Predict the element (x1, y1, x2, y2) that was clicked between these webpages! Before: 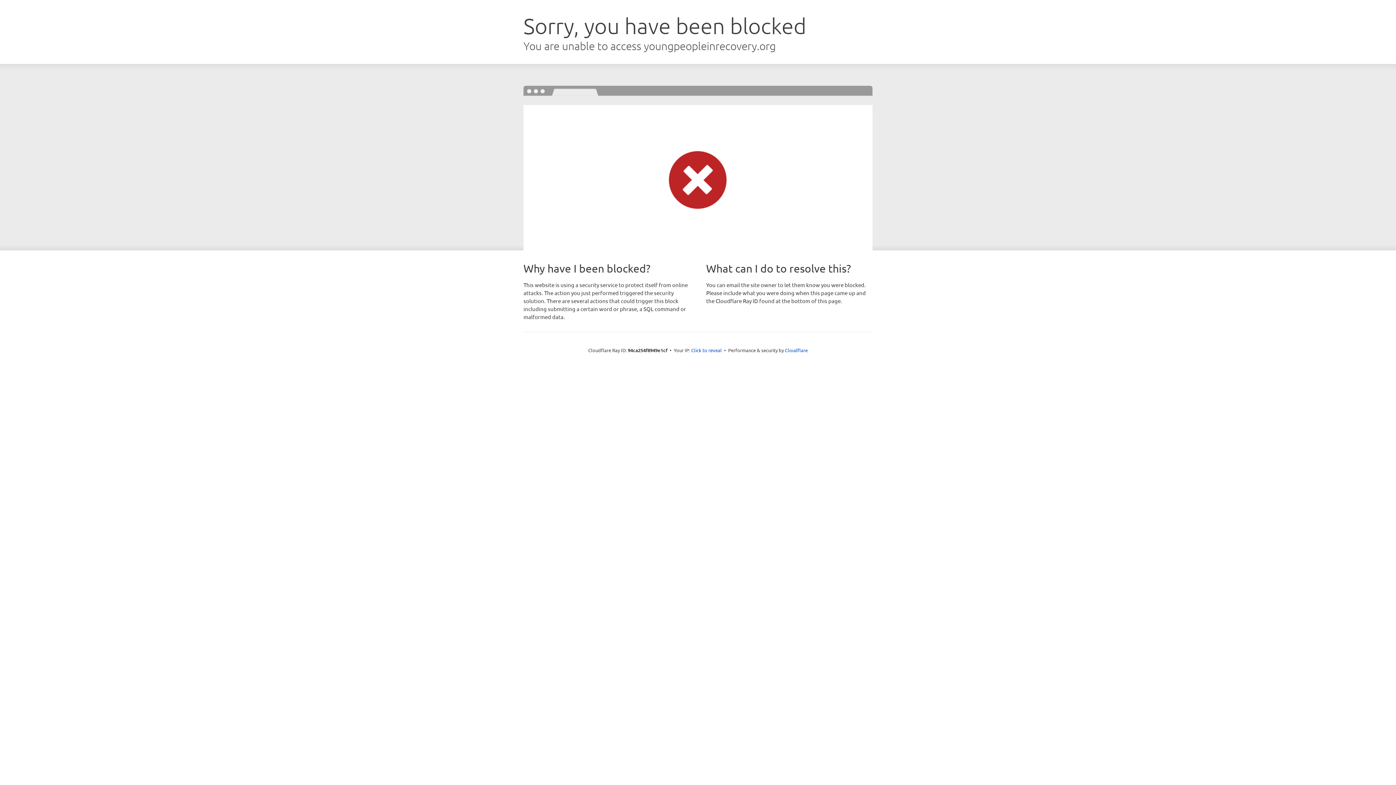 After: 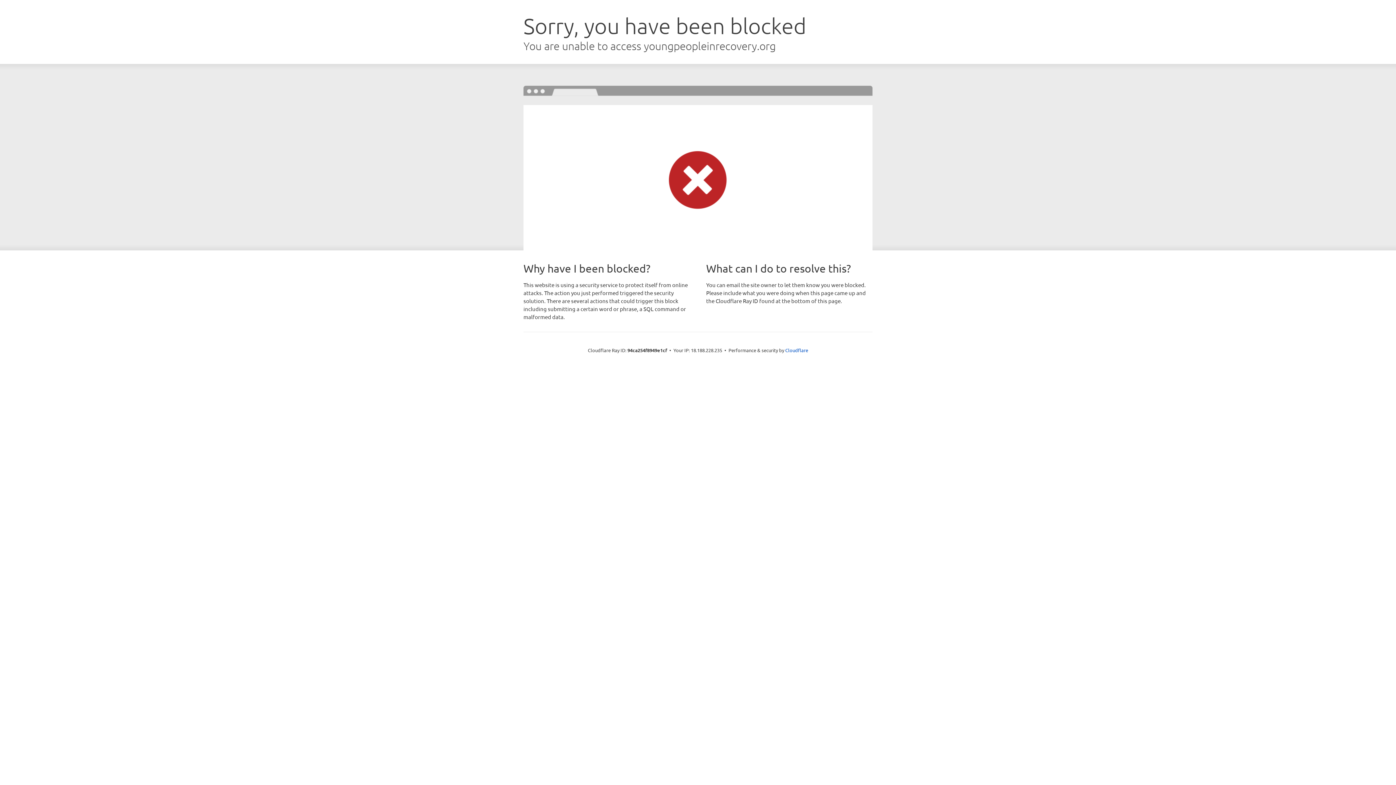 Action: label: Click to reveal bbox: (691, 346, 722, 353)